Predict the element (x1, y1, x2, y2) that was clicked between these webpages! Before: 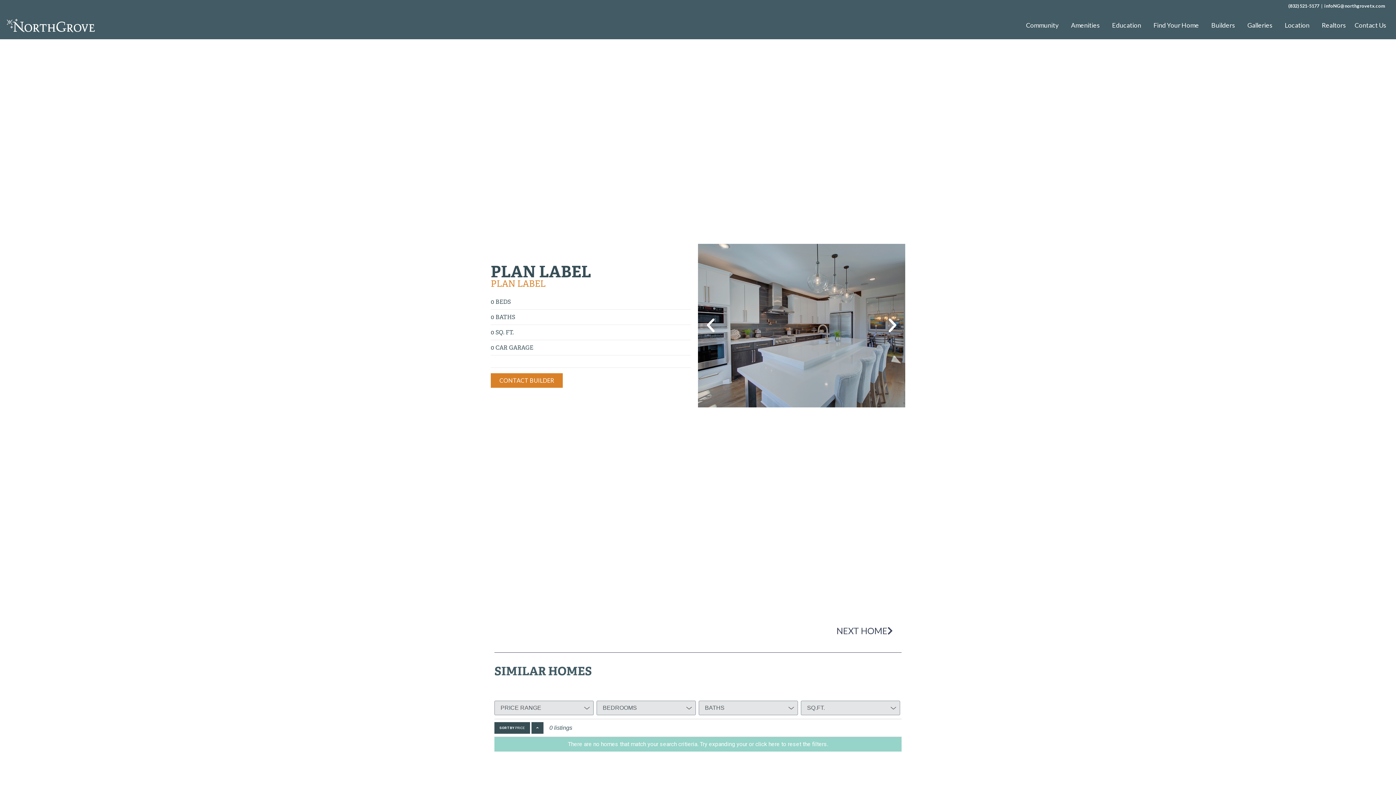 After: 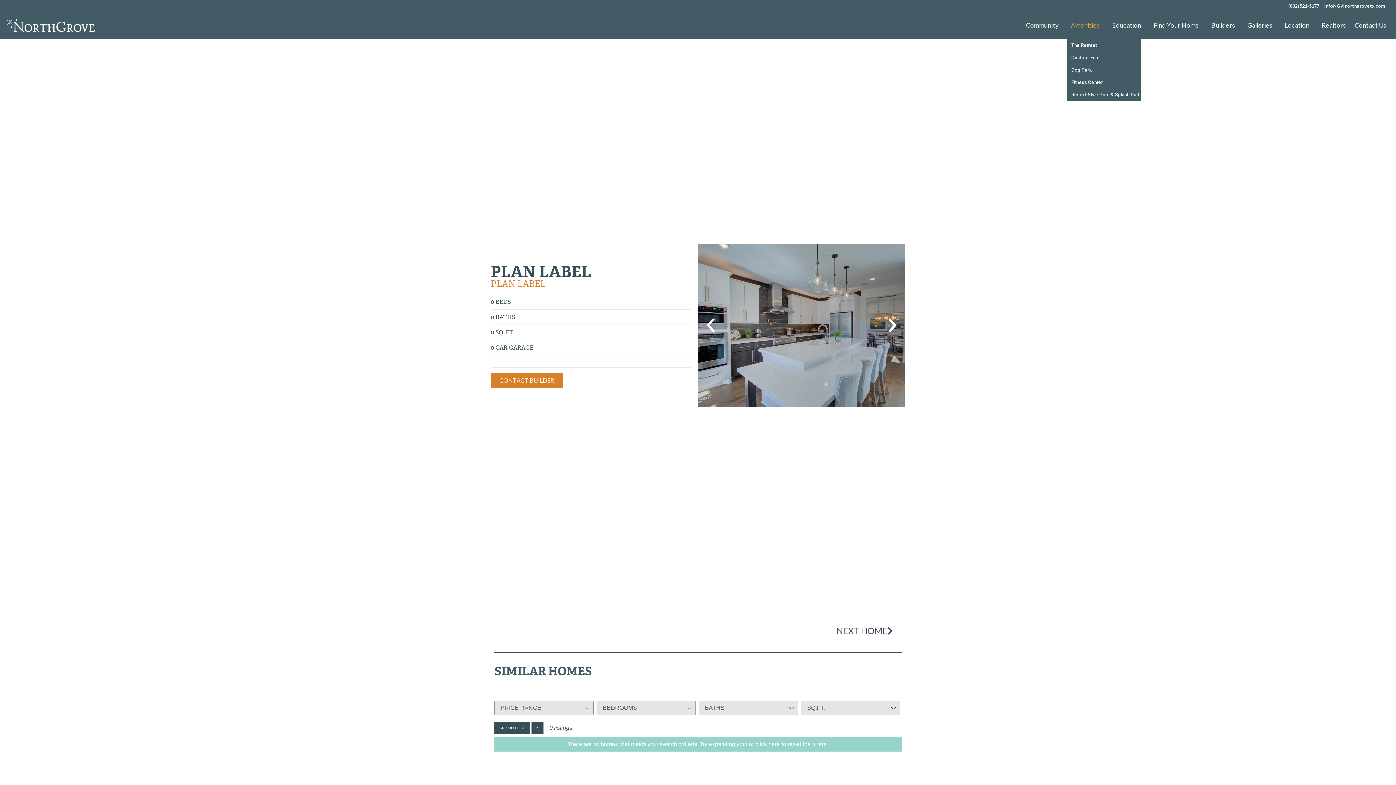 Action: label: Amenities bbox: (1066, 17, 1108, 33)